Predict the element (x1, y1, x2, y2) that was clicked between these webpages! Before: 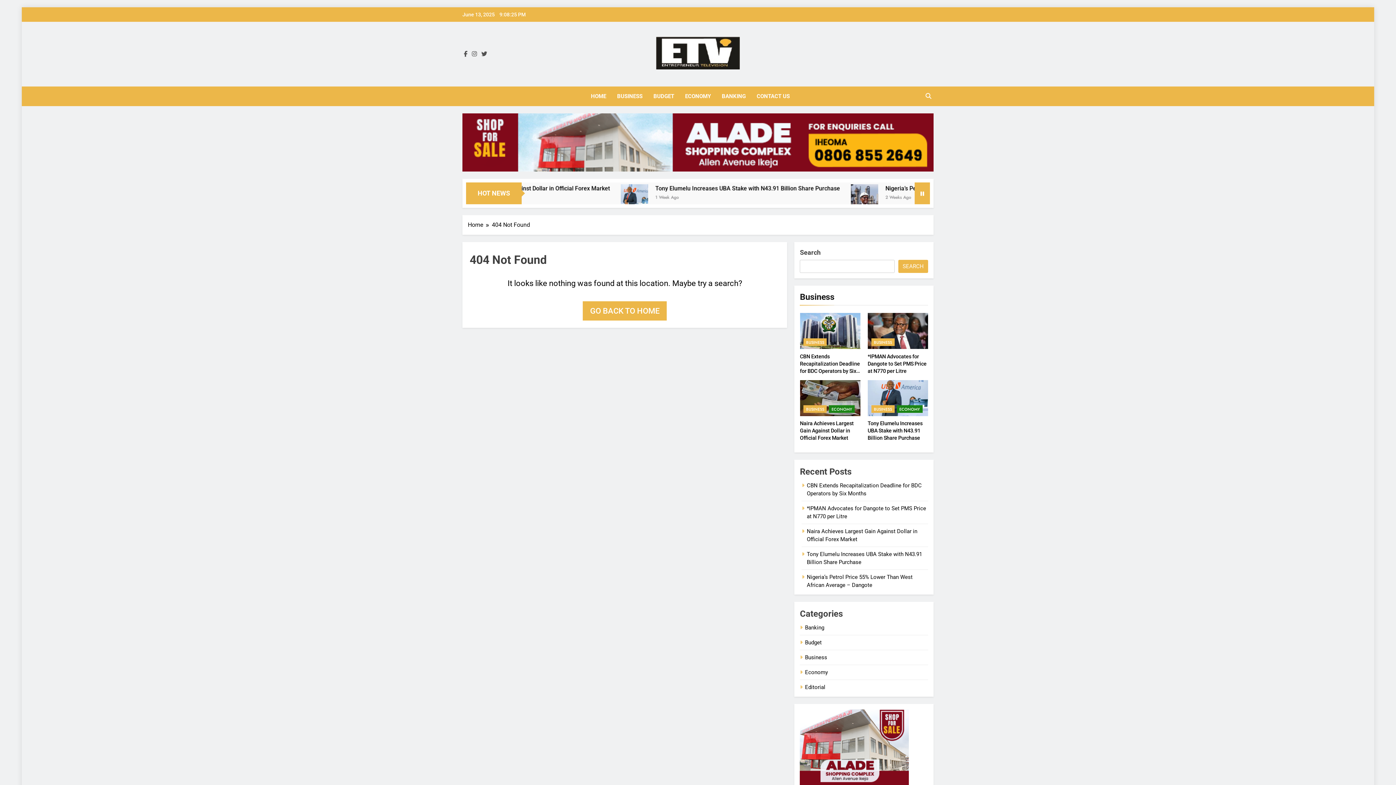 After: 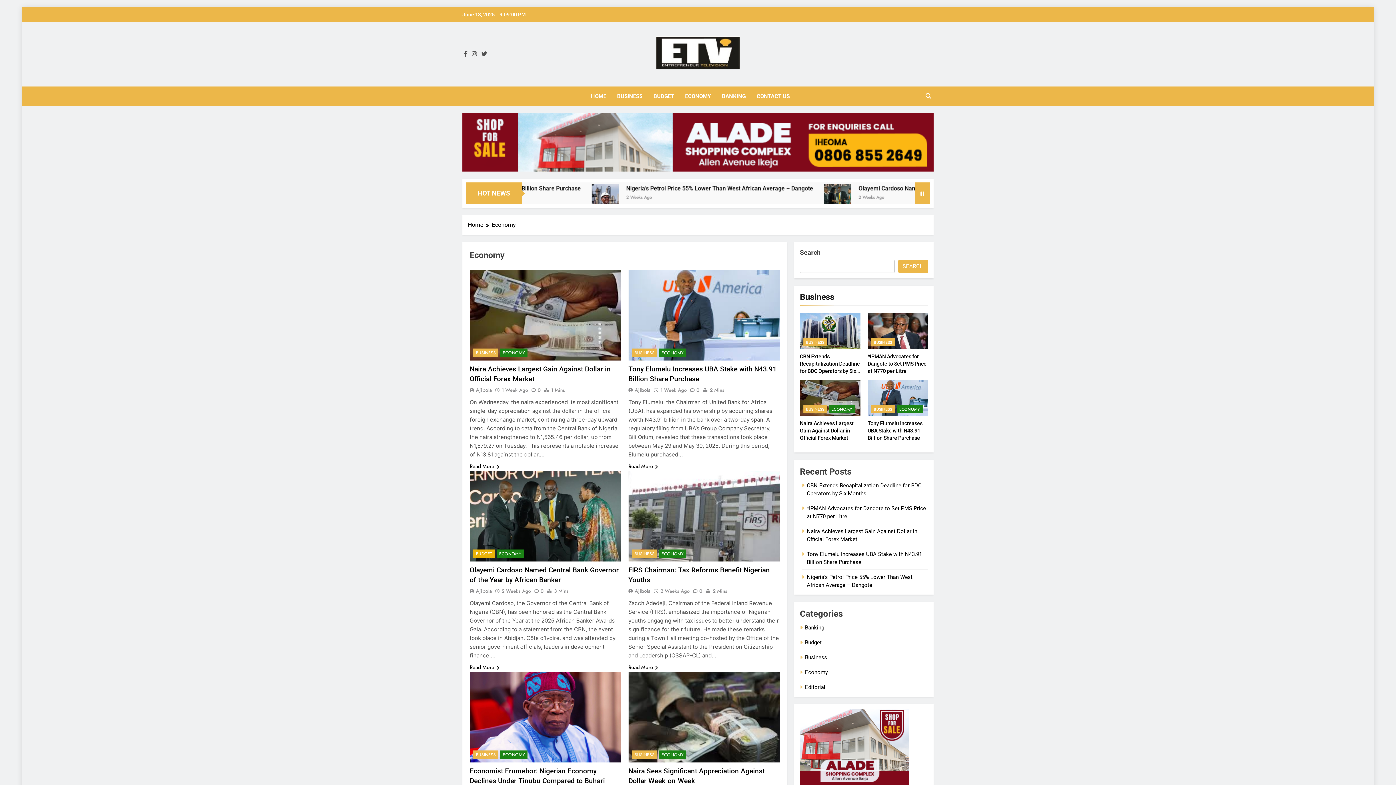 Action: bbox: (679, 86, 716, 106) label: ECONOMY